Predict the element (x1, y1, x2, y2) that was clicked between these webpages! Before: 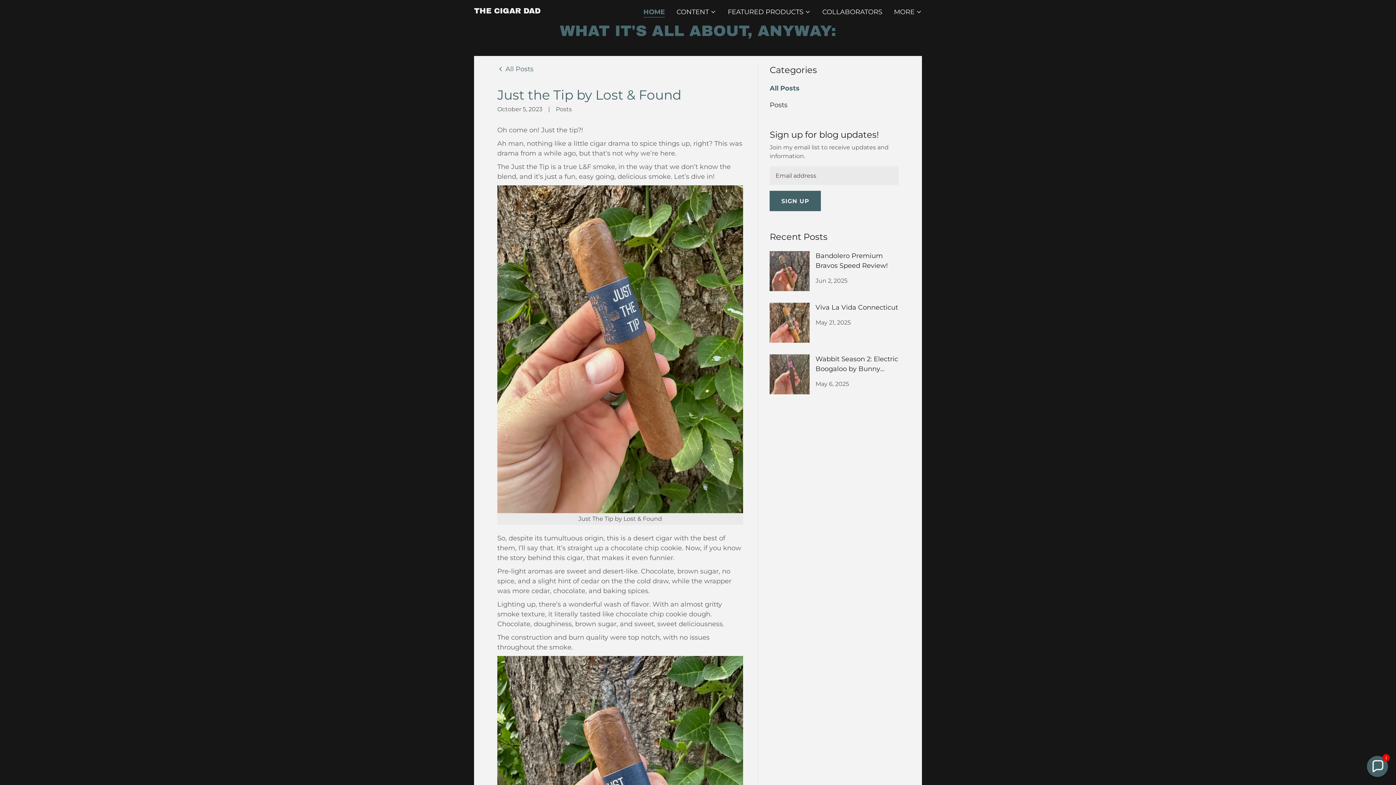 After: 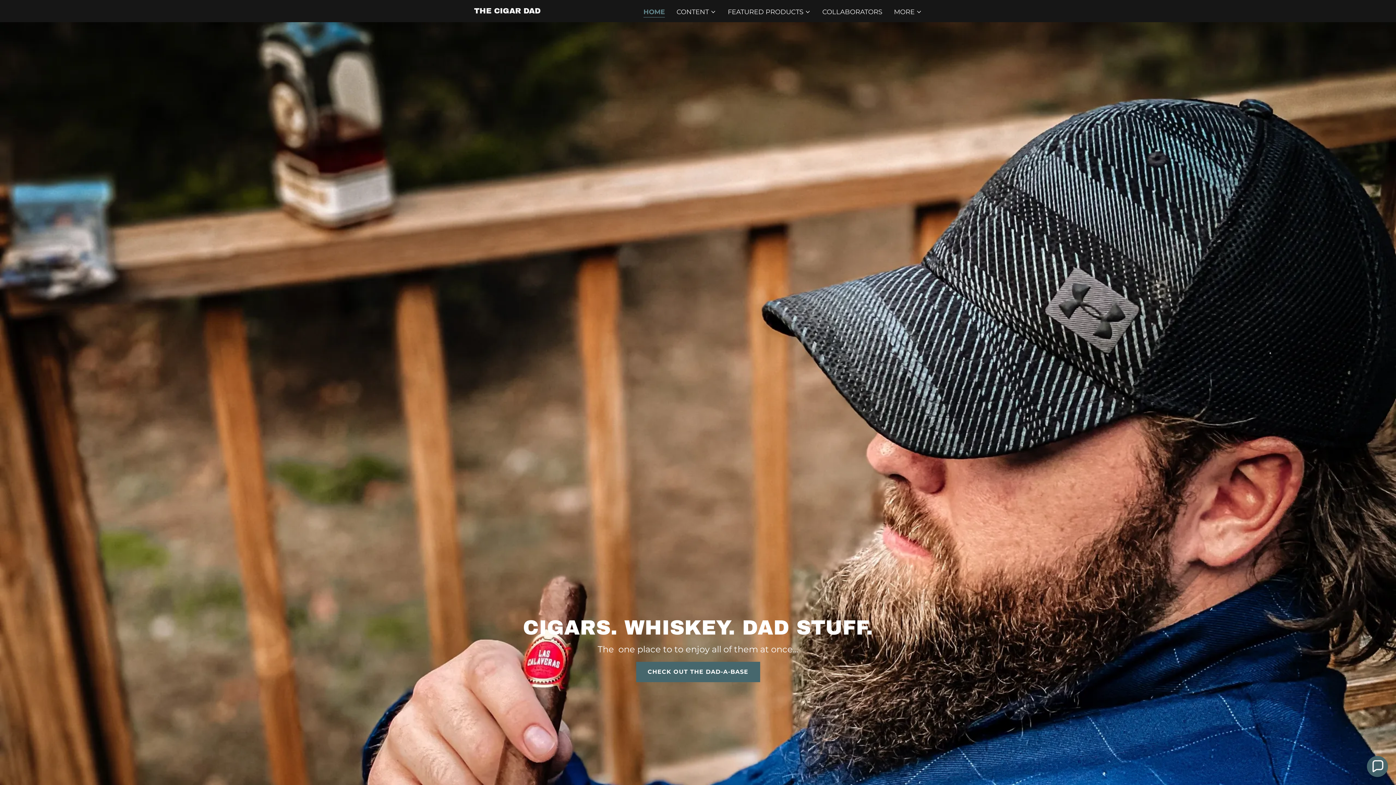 Action: label: HOME bbox: (643, 7, 665, 17)